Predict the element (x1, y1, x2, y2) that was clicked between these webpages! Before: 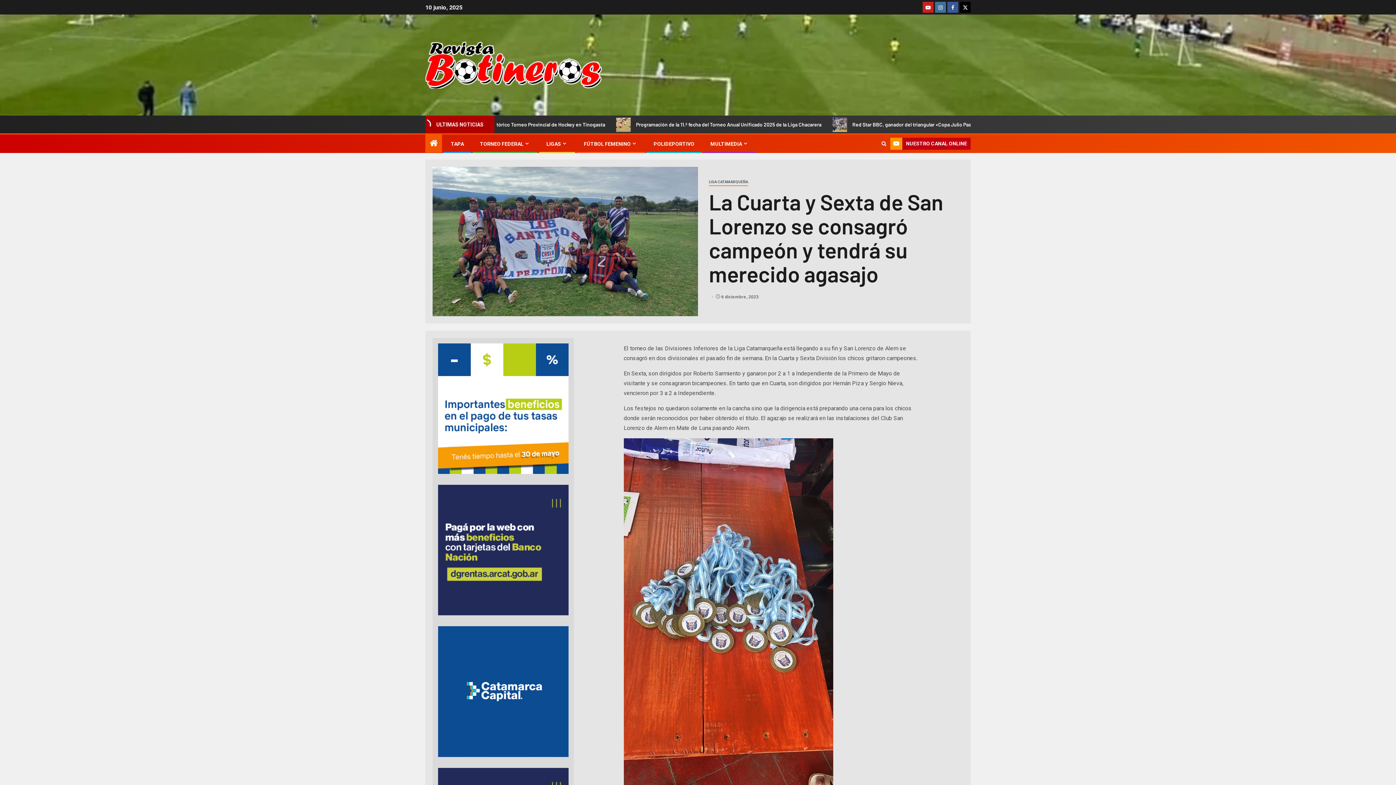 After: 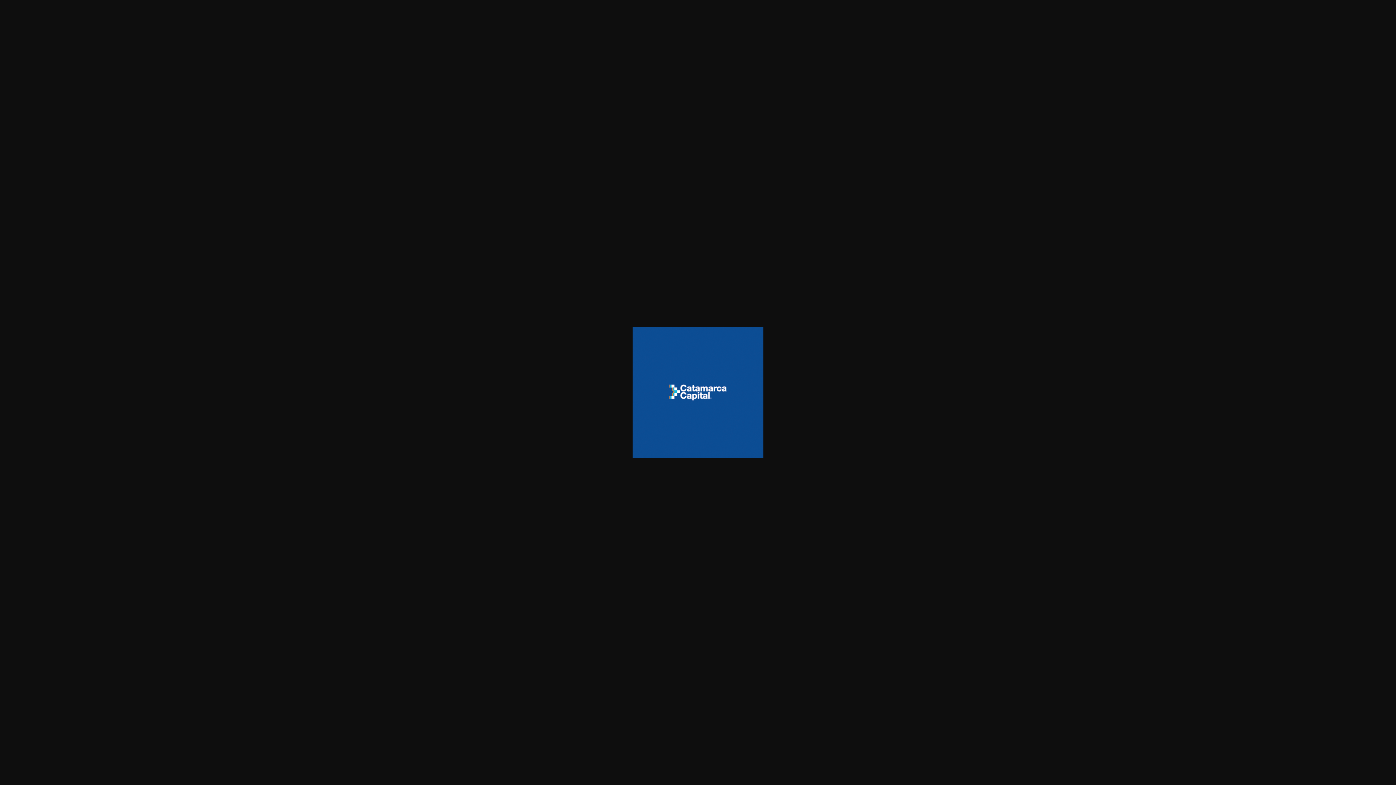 Action: bbox: (438, 343, 568, 474)